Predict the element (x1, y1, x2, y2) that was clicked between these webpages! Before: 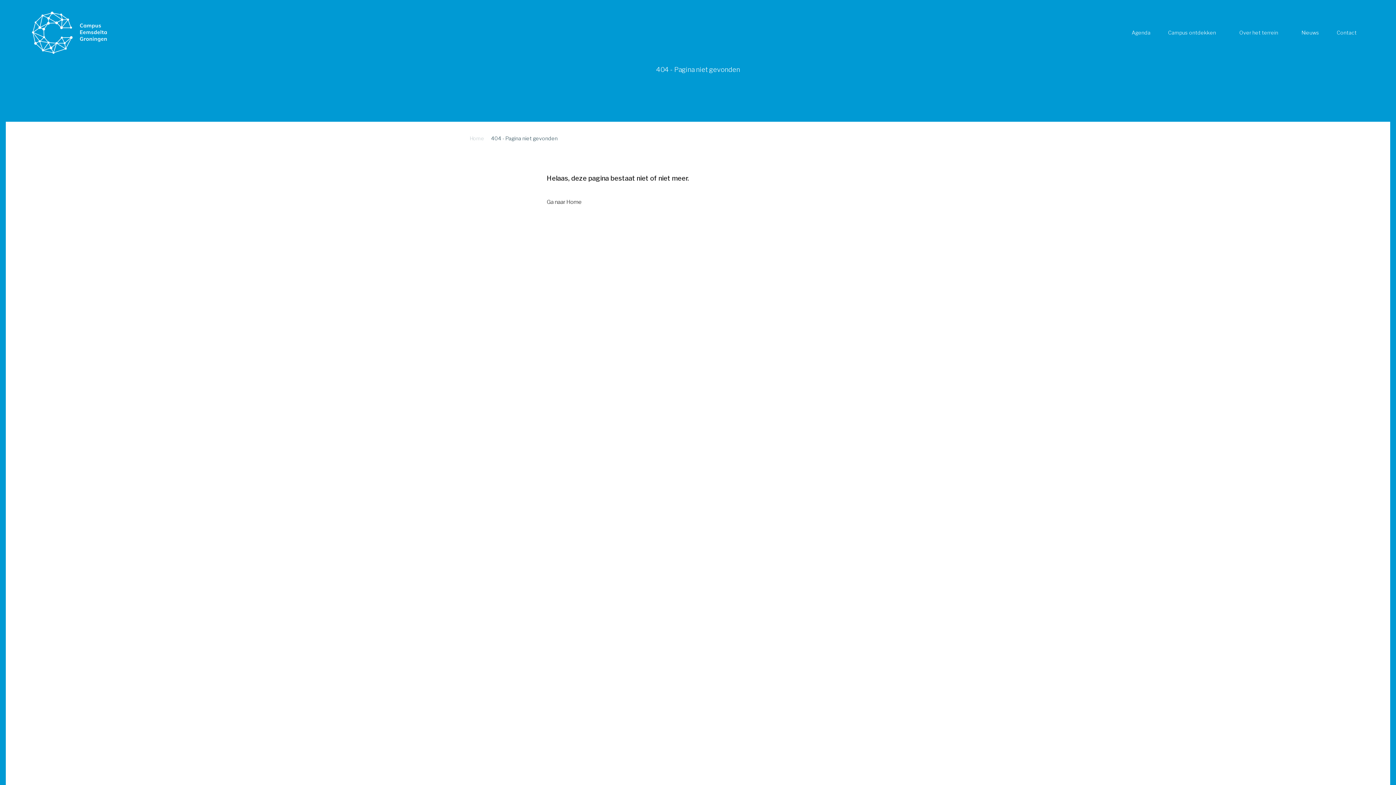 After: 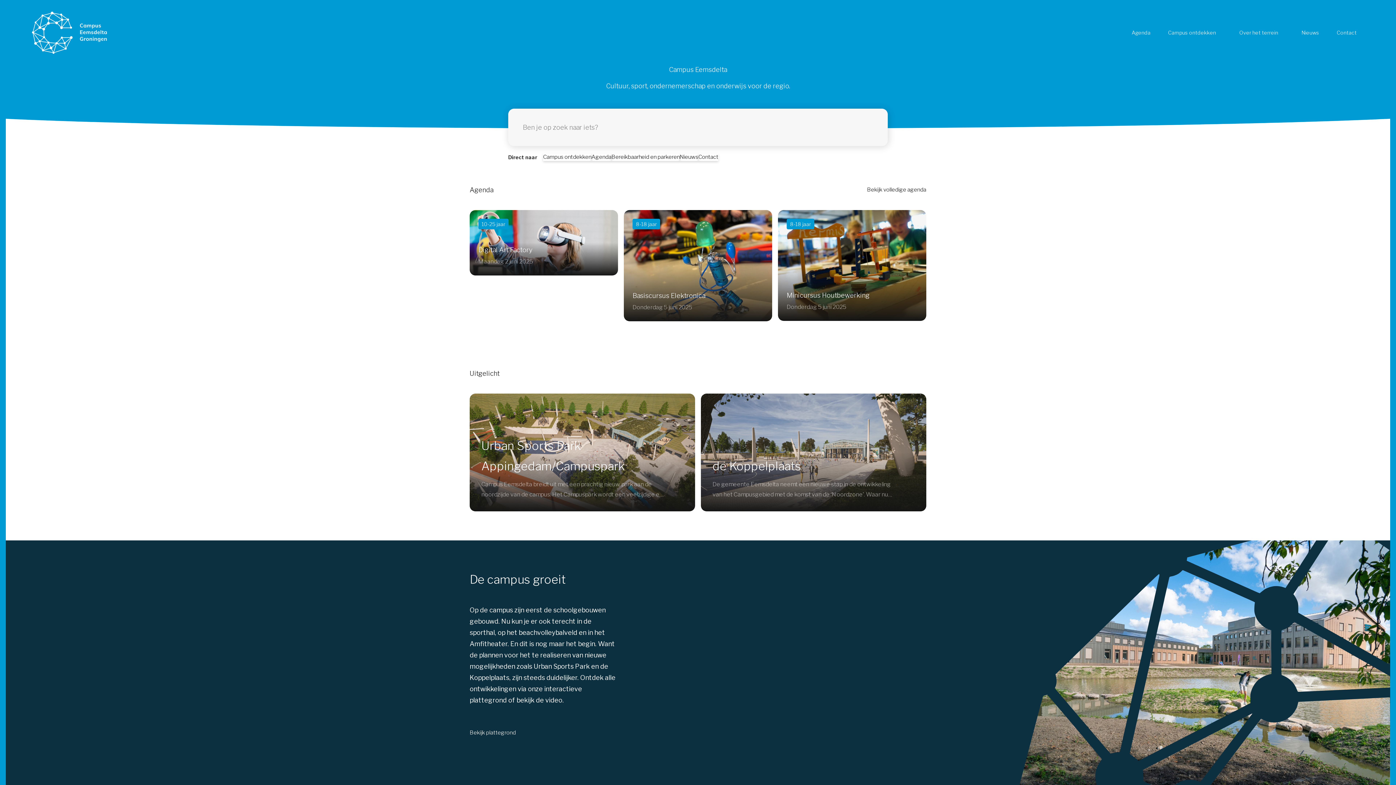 Action: label: Ga naar Home bbox: (546, 198, 581, 206)